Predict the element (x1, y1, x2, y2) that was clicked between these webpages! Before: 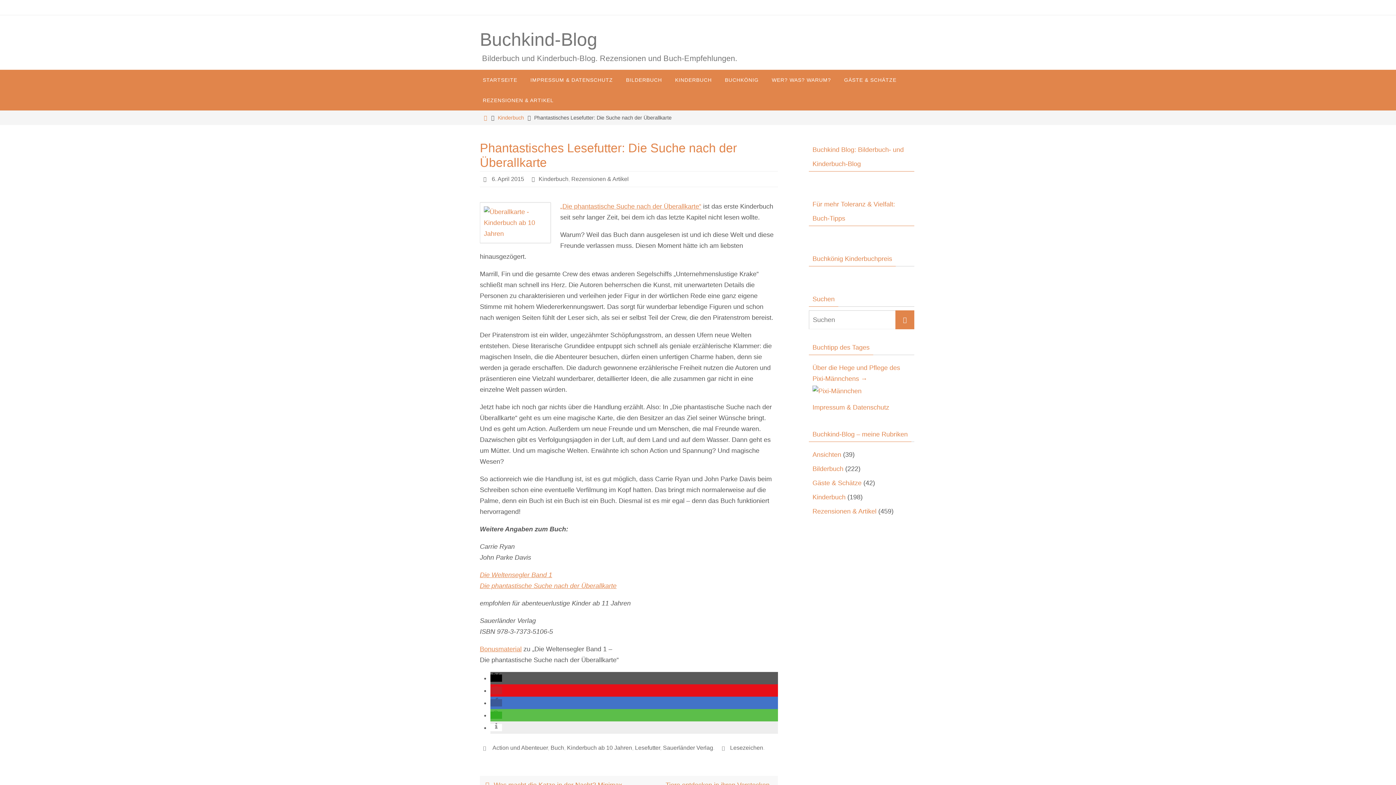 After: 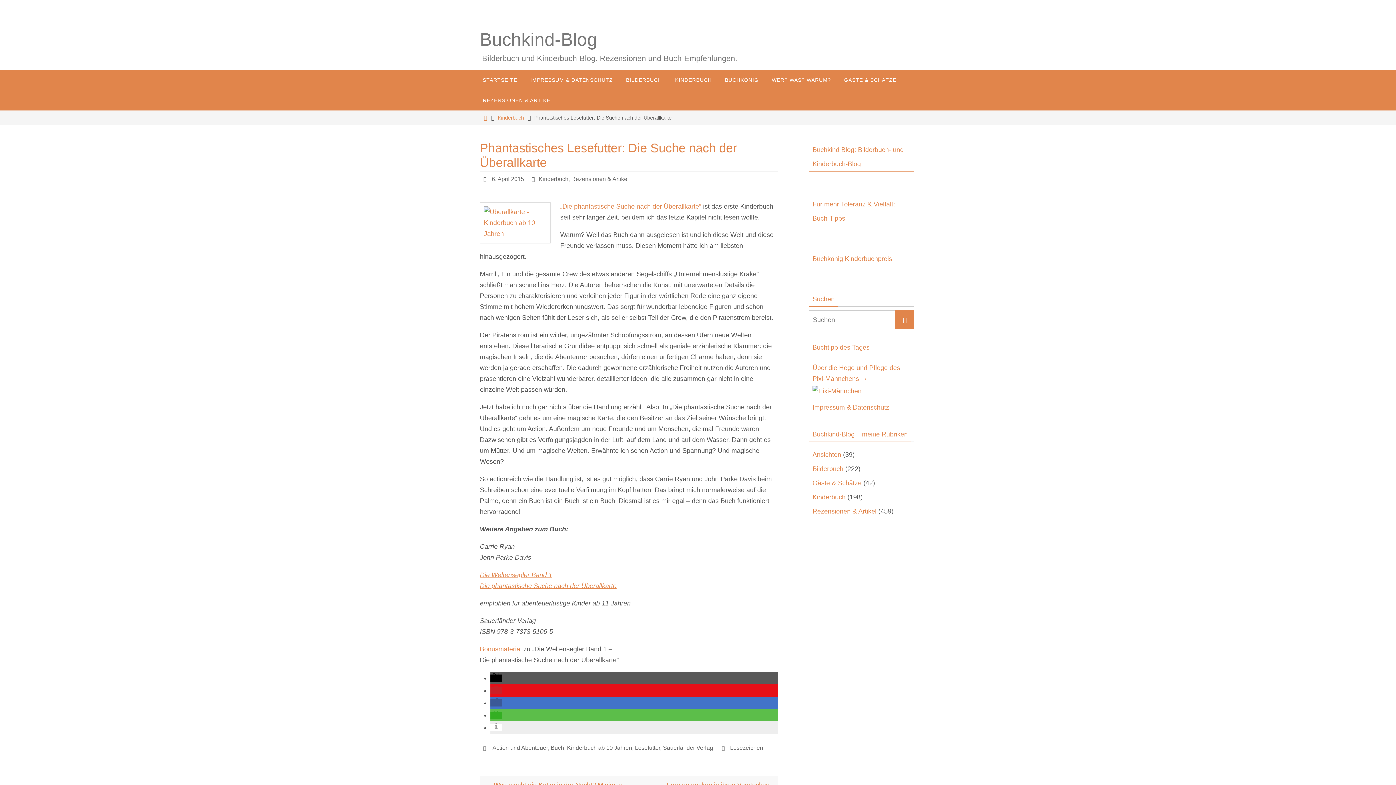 Action: bbox: (490, 699, 502, 706) label: Bei Facebook teilen